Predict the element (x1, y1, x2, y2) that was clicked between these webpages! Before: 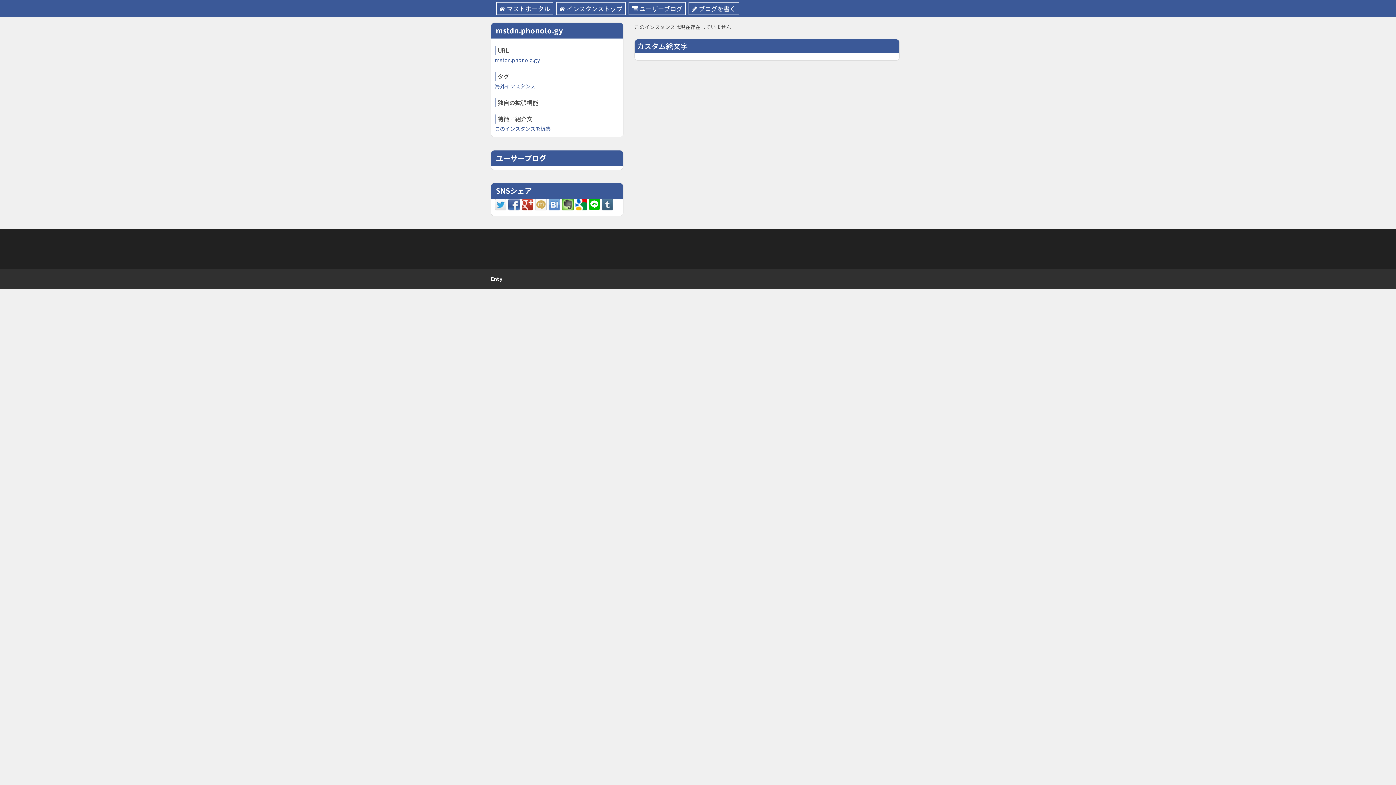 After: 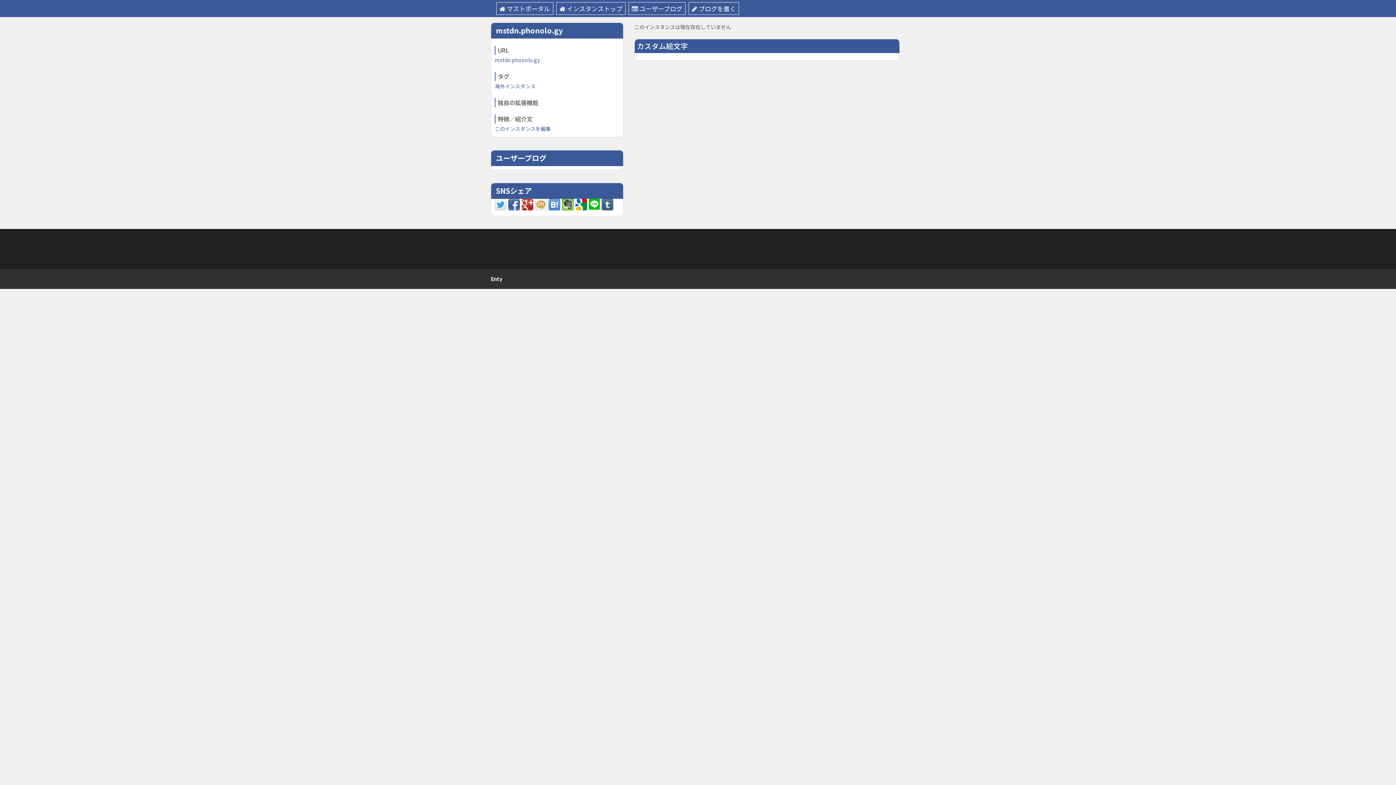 Action: bbox: (535, 200, 546, 207)